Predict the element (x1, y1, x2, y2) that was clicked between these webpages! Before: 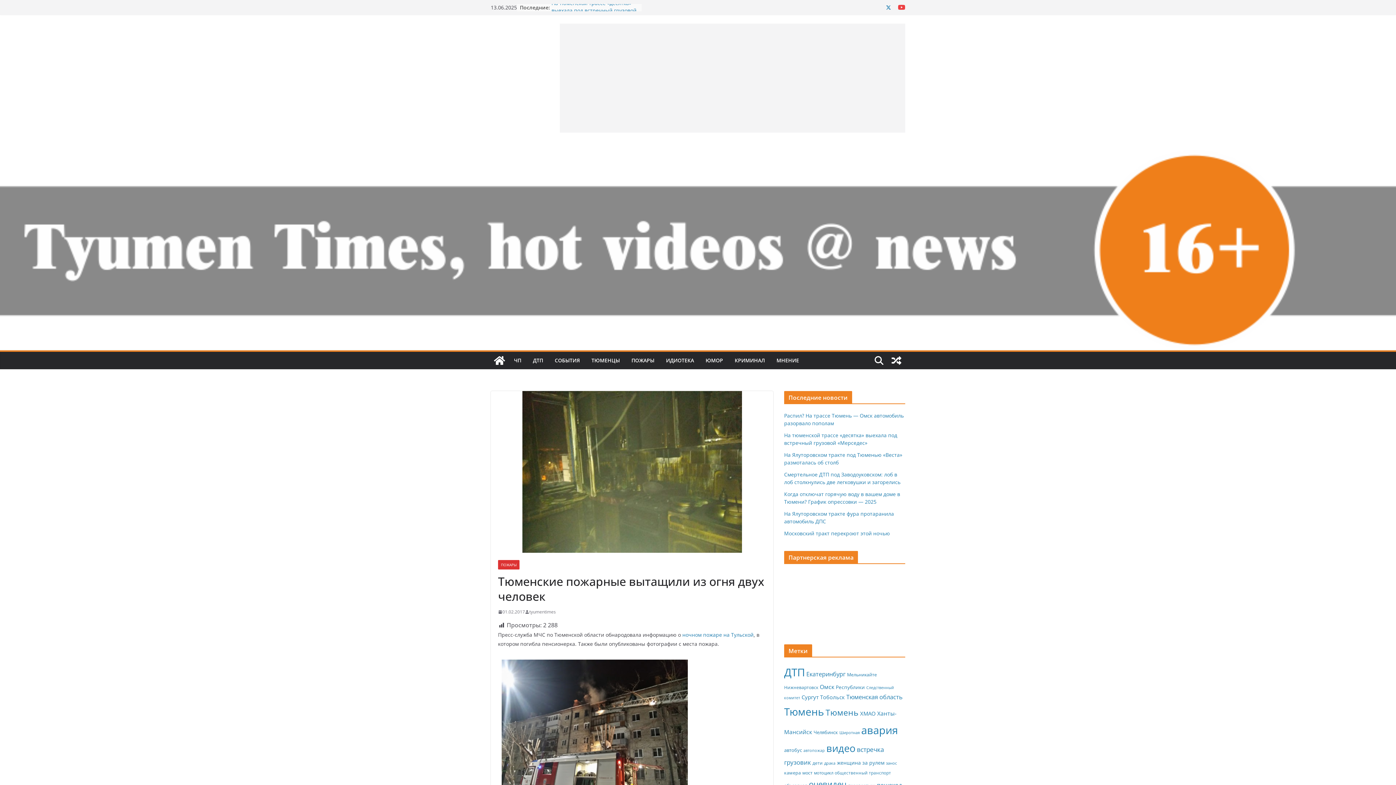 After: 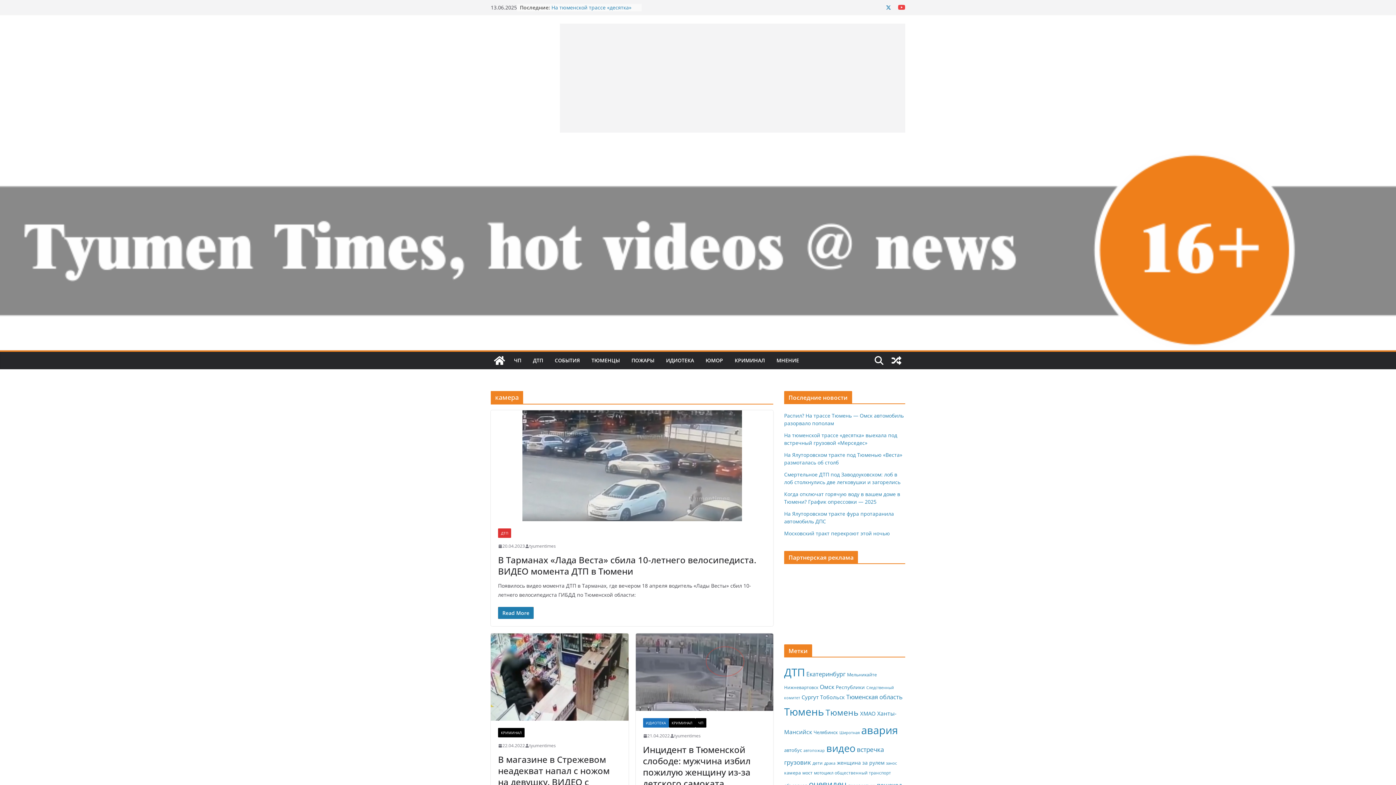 Action: label: камера (413 элементов) bbox: (784, 770, 801, 776)